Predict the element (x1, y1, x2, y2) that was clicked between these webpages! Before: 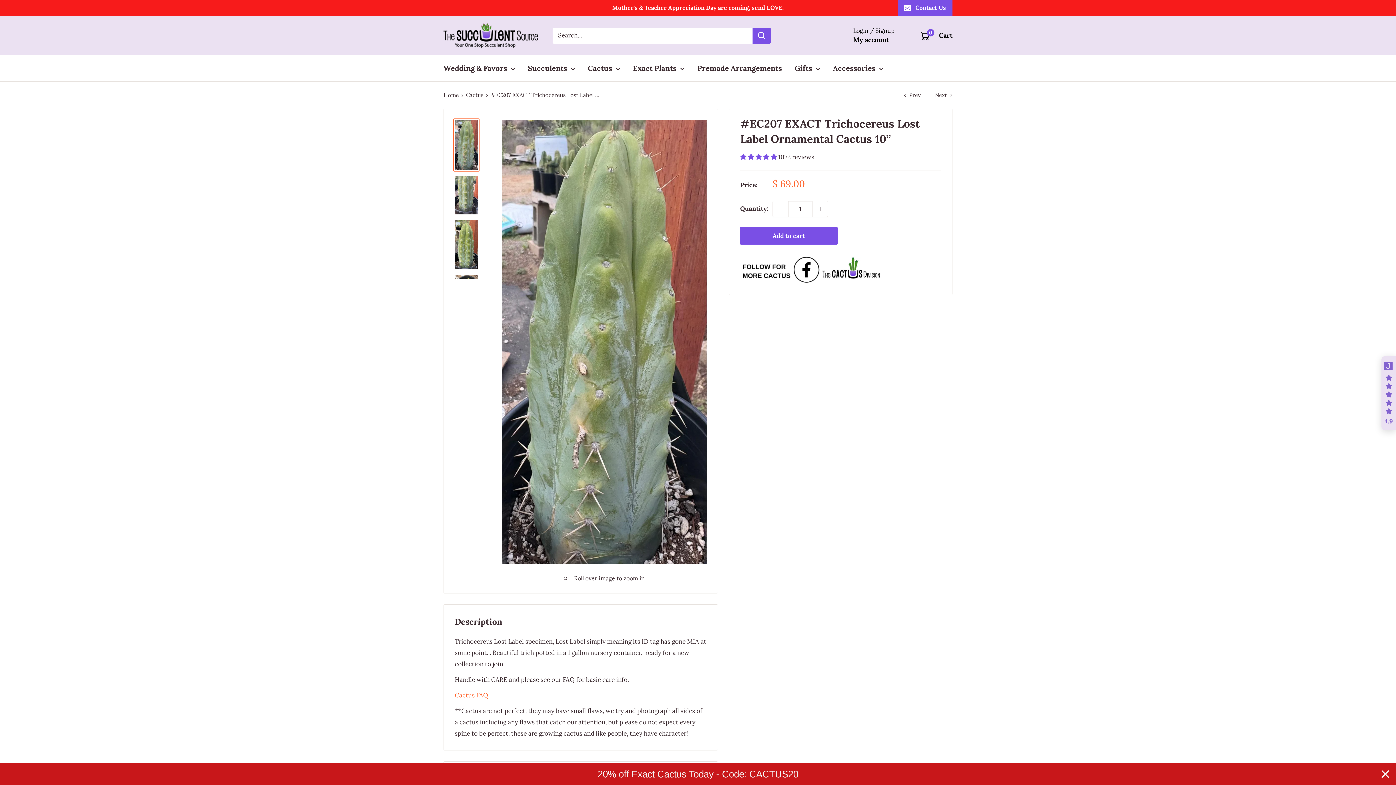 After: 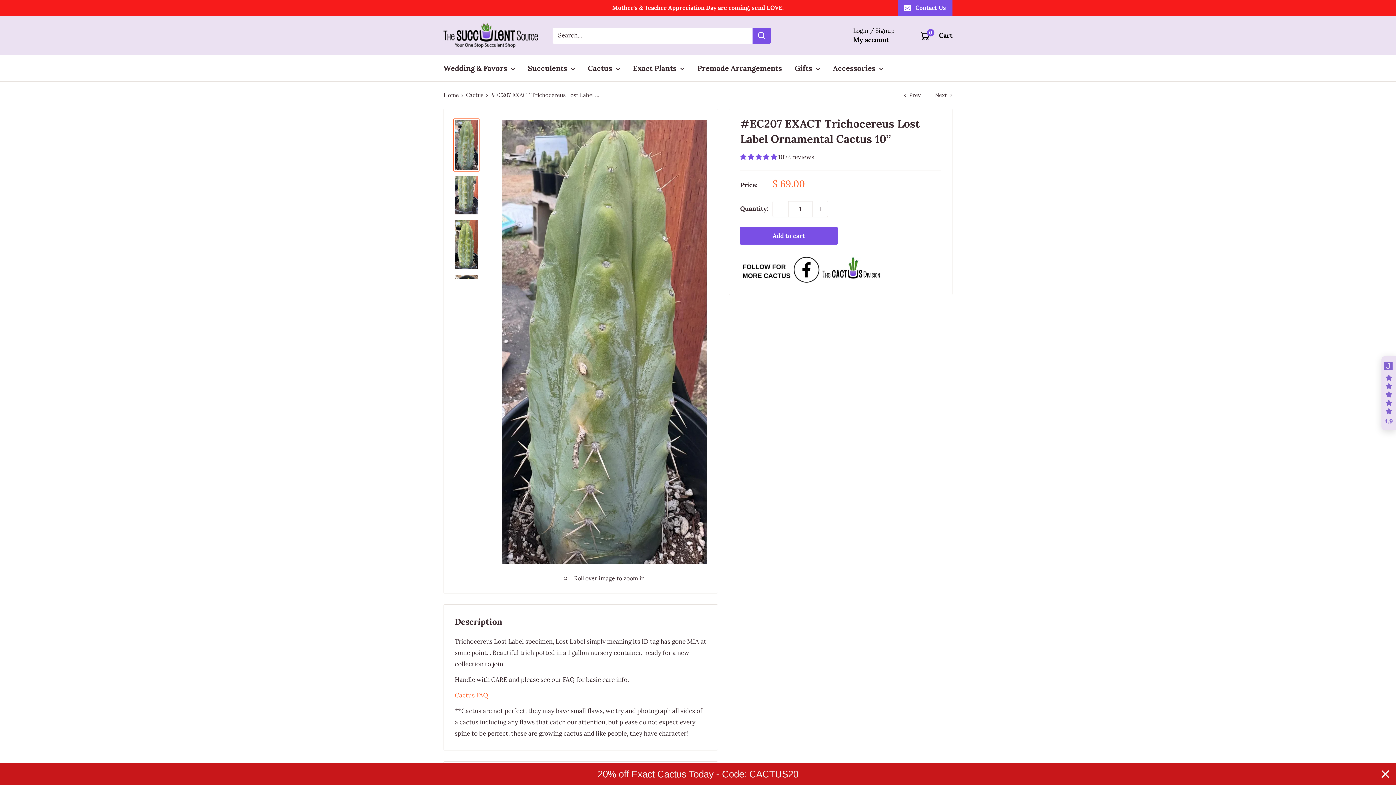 Action: bbox: (740, 257, 881, 265)